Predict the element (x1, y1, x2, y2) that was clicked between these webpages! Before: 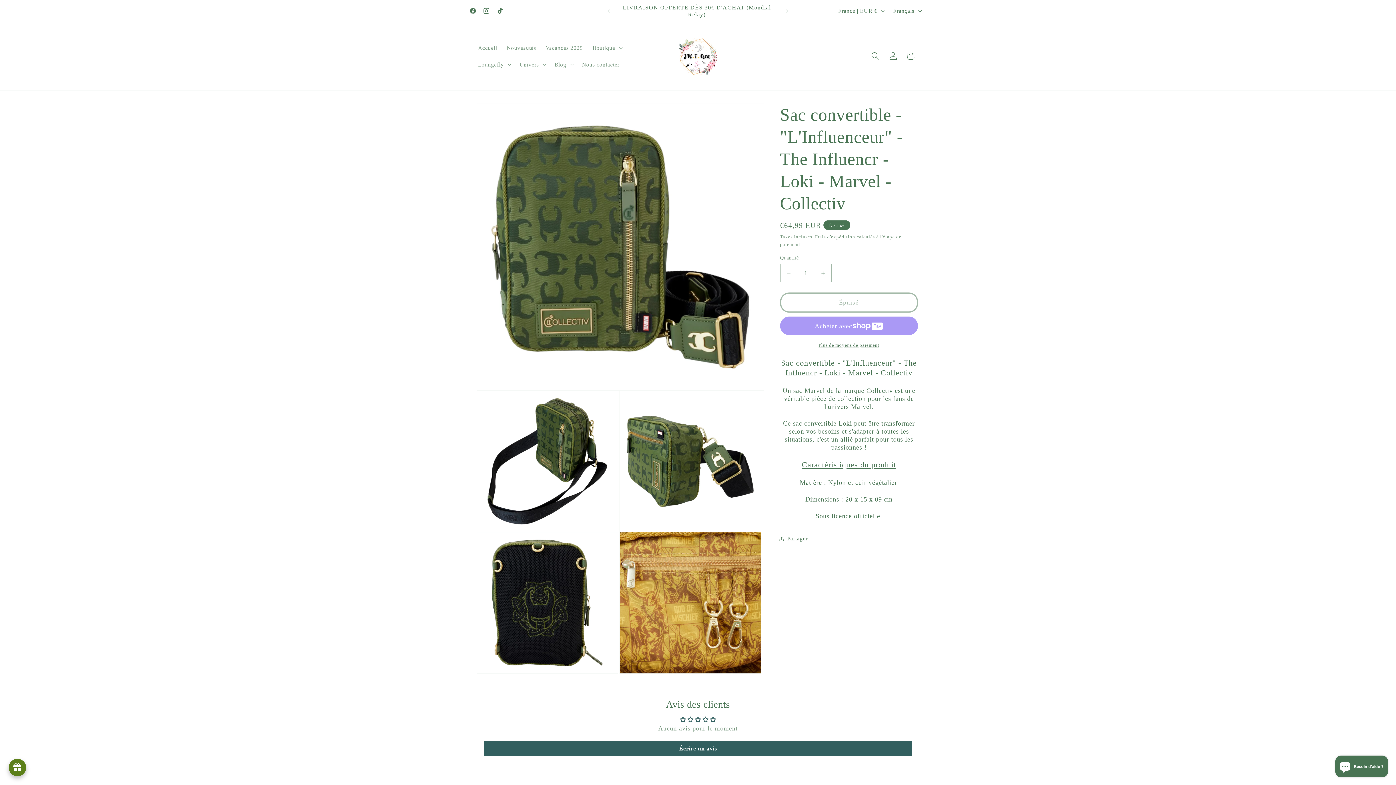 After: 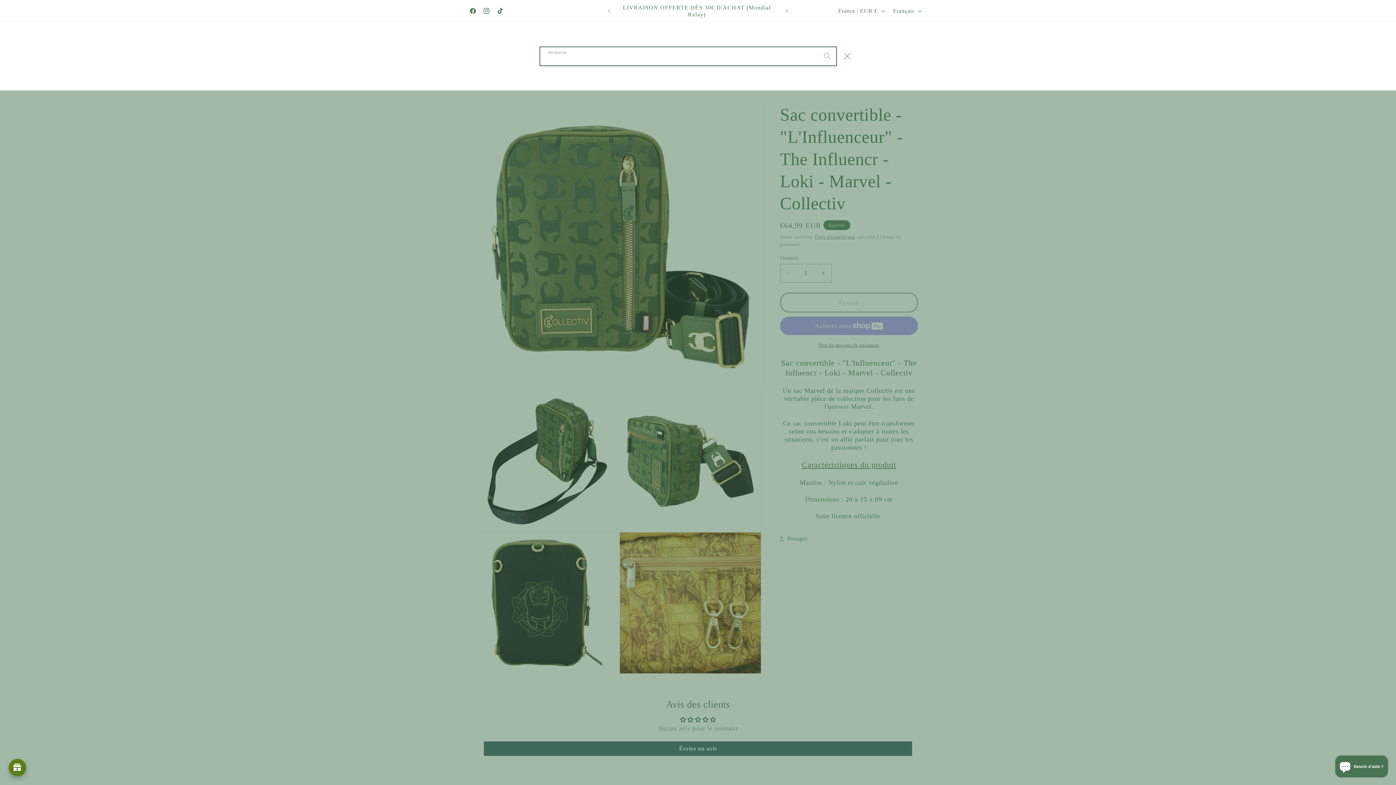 Action: bbox: (866, 47, 884, 64) label: Recherche